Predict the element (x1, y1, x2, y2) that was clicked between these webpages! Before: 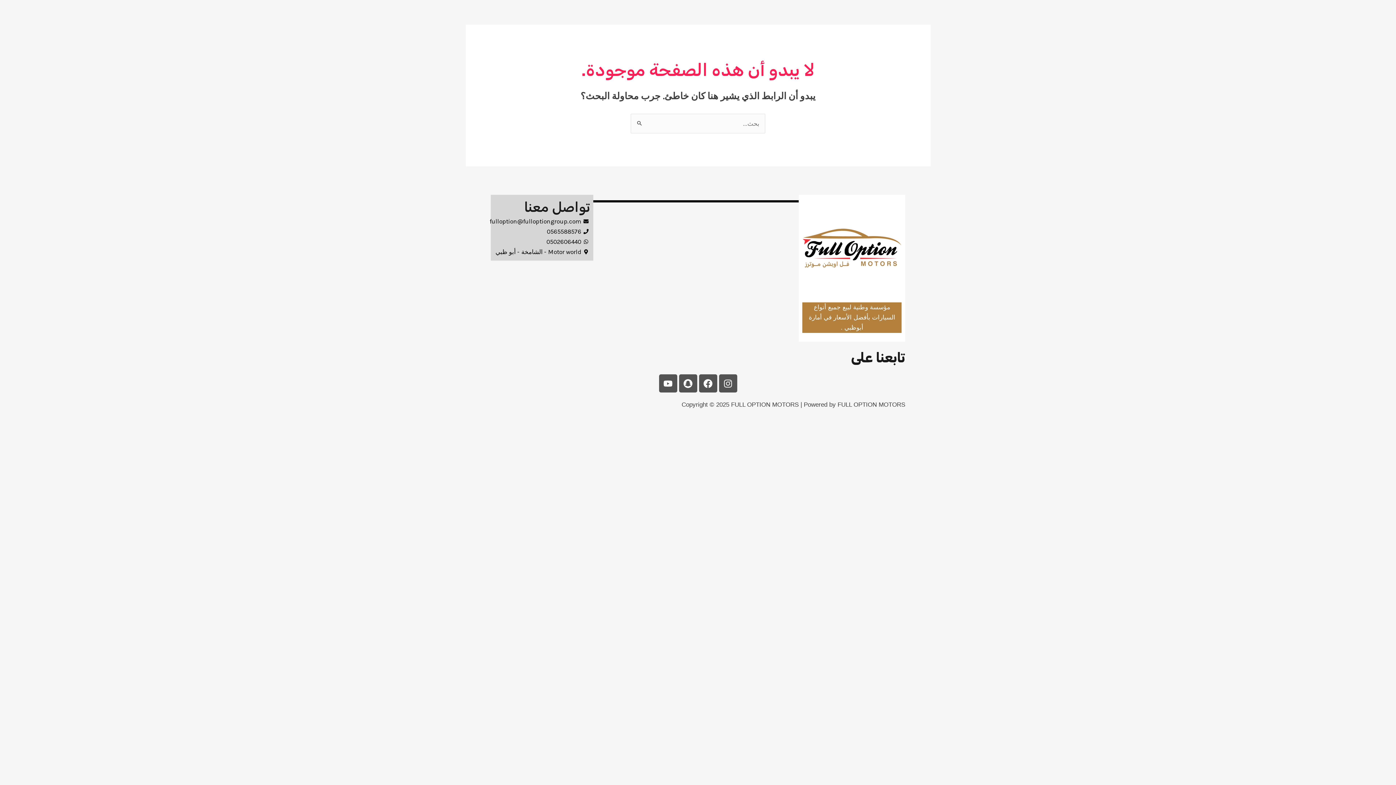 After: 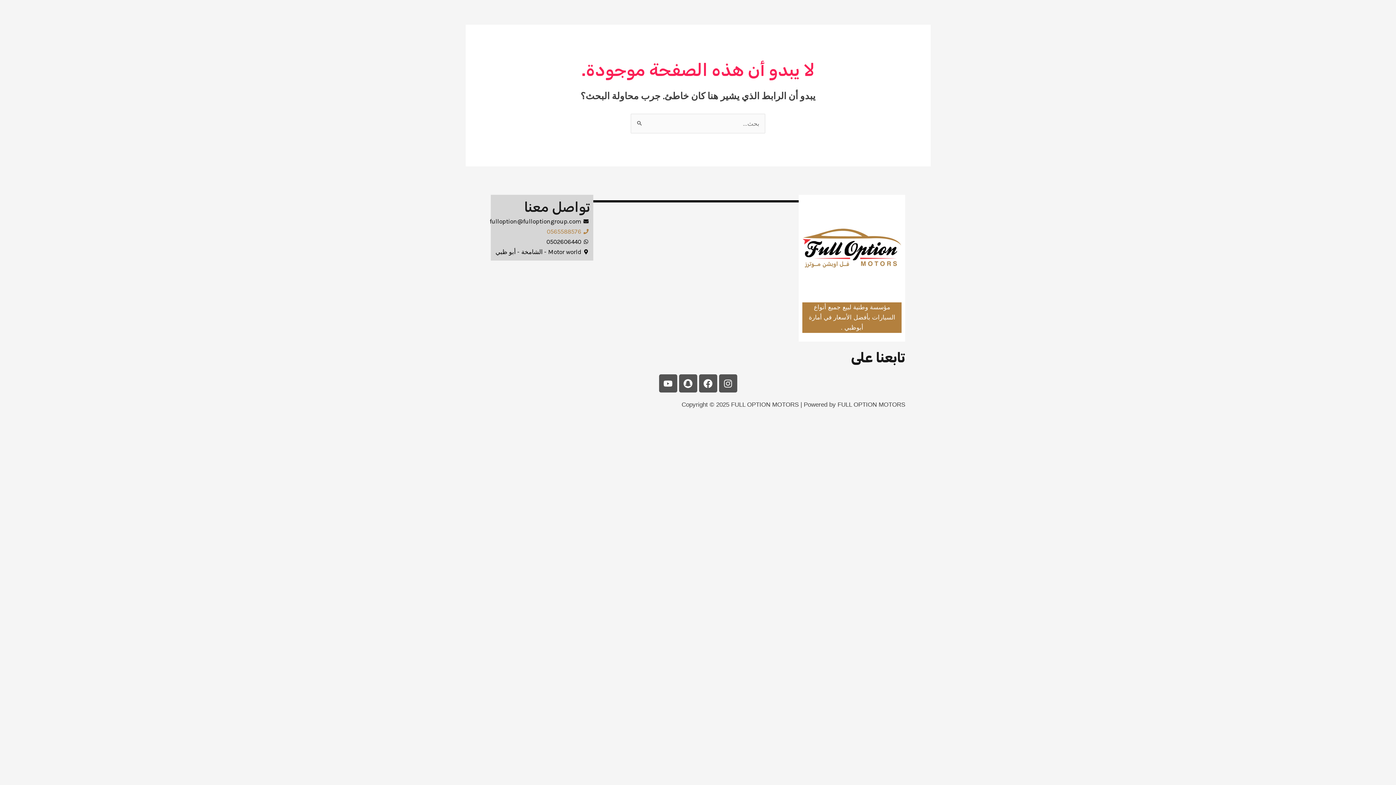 Action: label: 0565588576 bbox: (494, 226, 589, 236)